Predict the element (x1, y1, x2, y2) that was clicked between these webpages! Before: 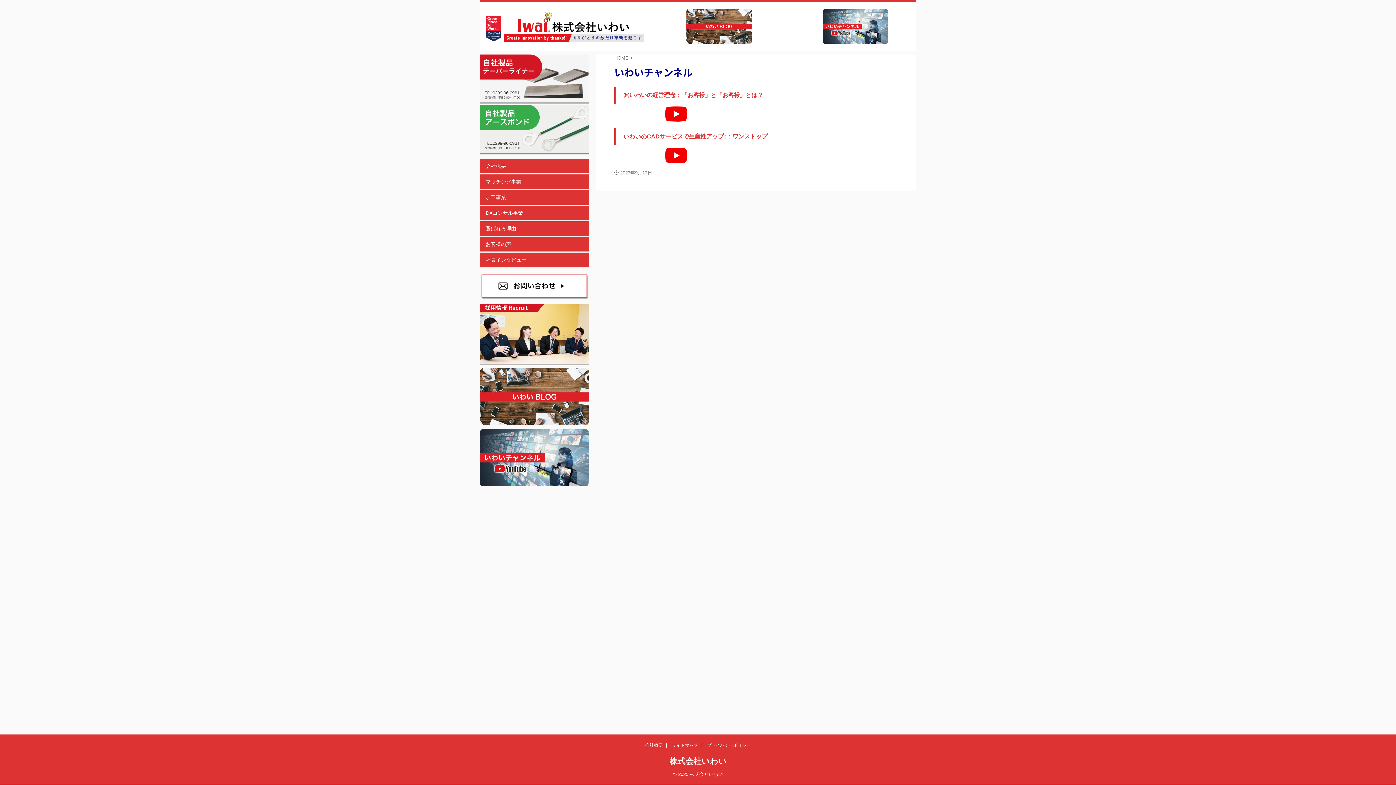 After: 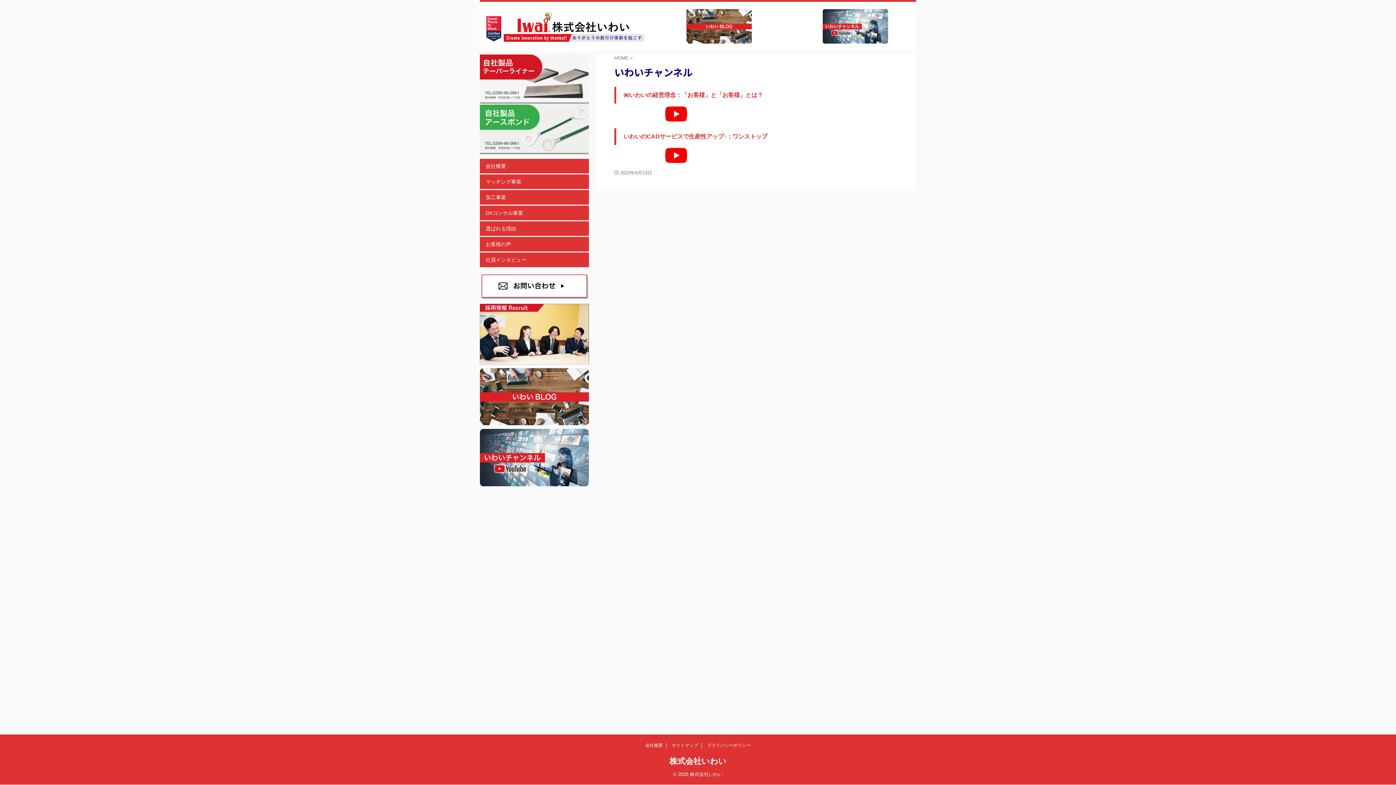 Action: bbox: (480, 358, 589, 364)